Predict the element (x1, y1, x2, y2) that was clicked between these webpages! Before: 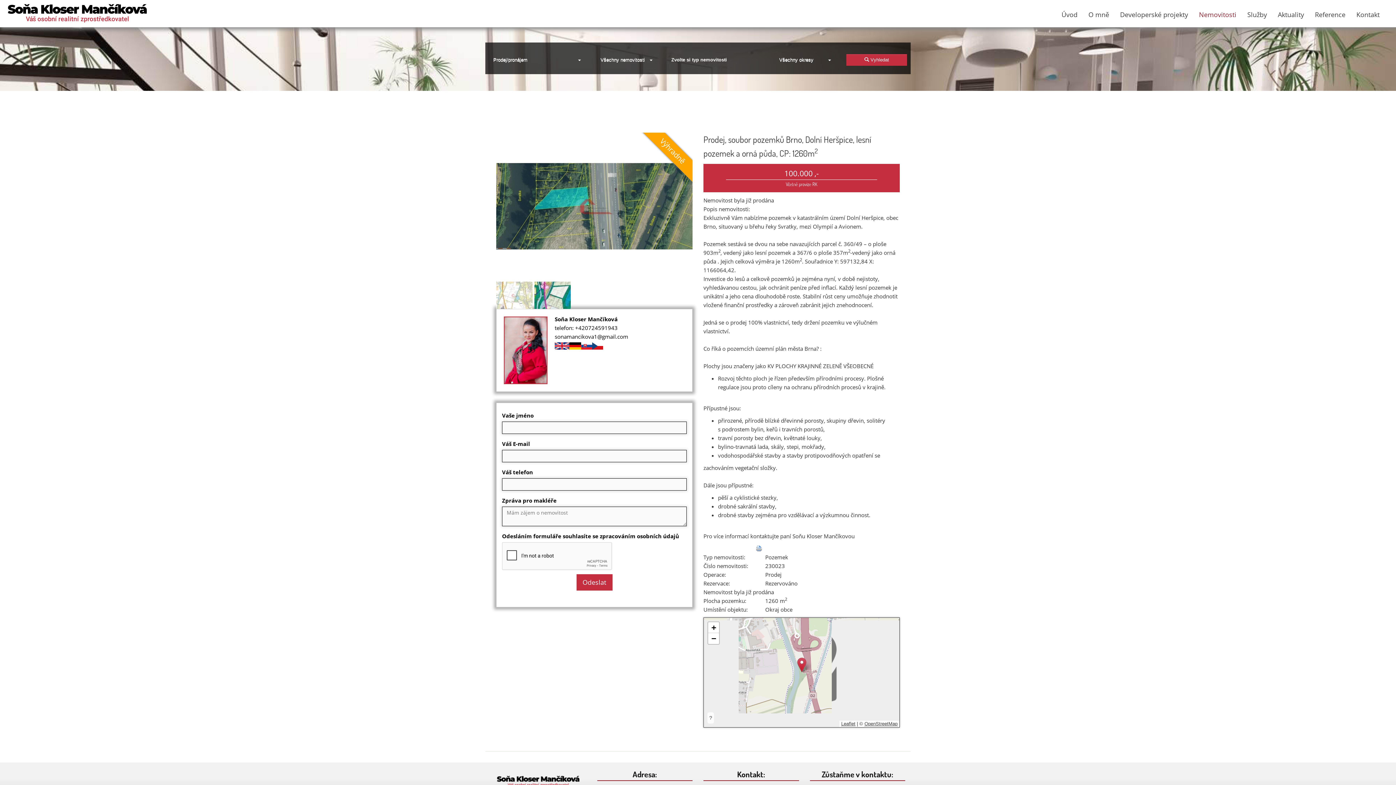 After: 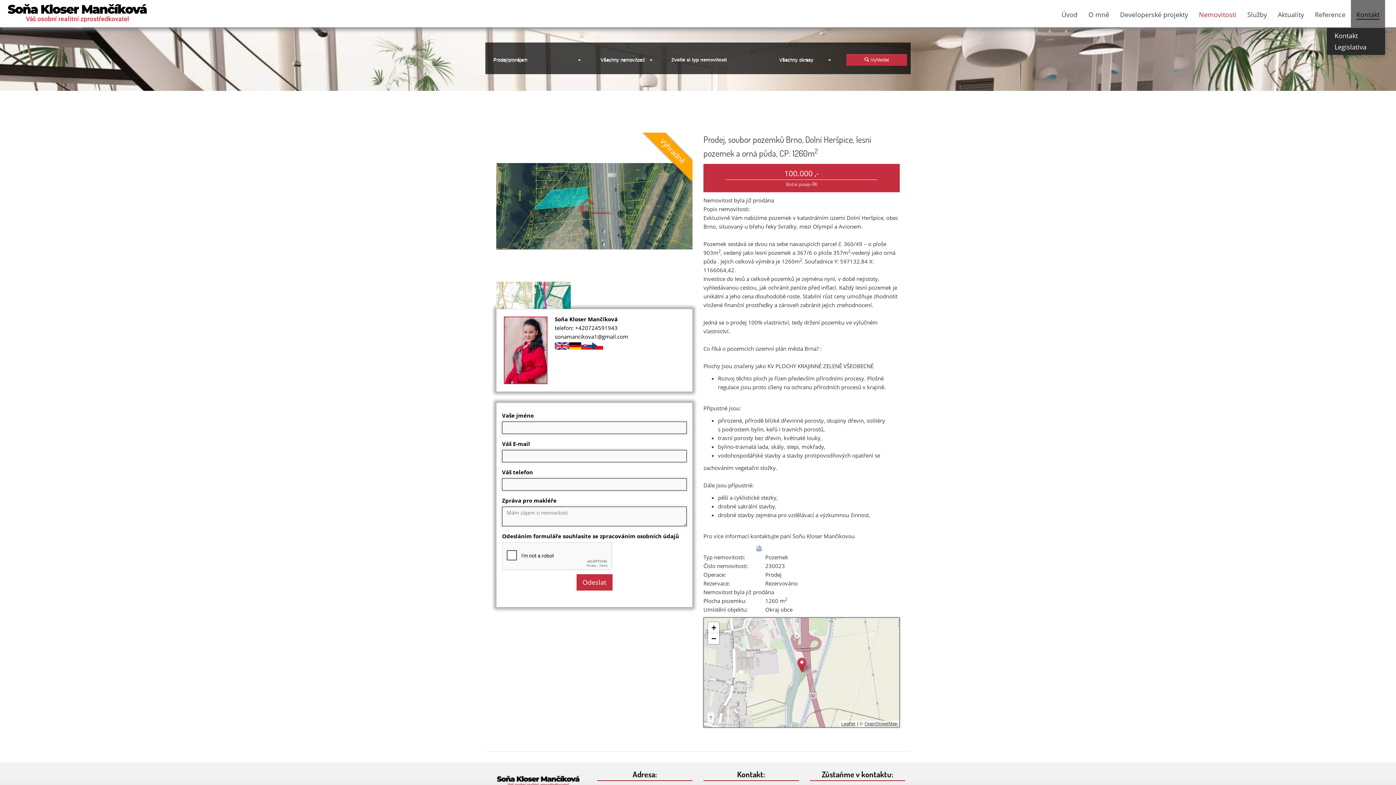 Action: label: Kontakt bbox: (1351, 0, 1385, 27)